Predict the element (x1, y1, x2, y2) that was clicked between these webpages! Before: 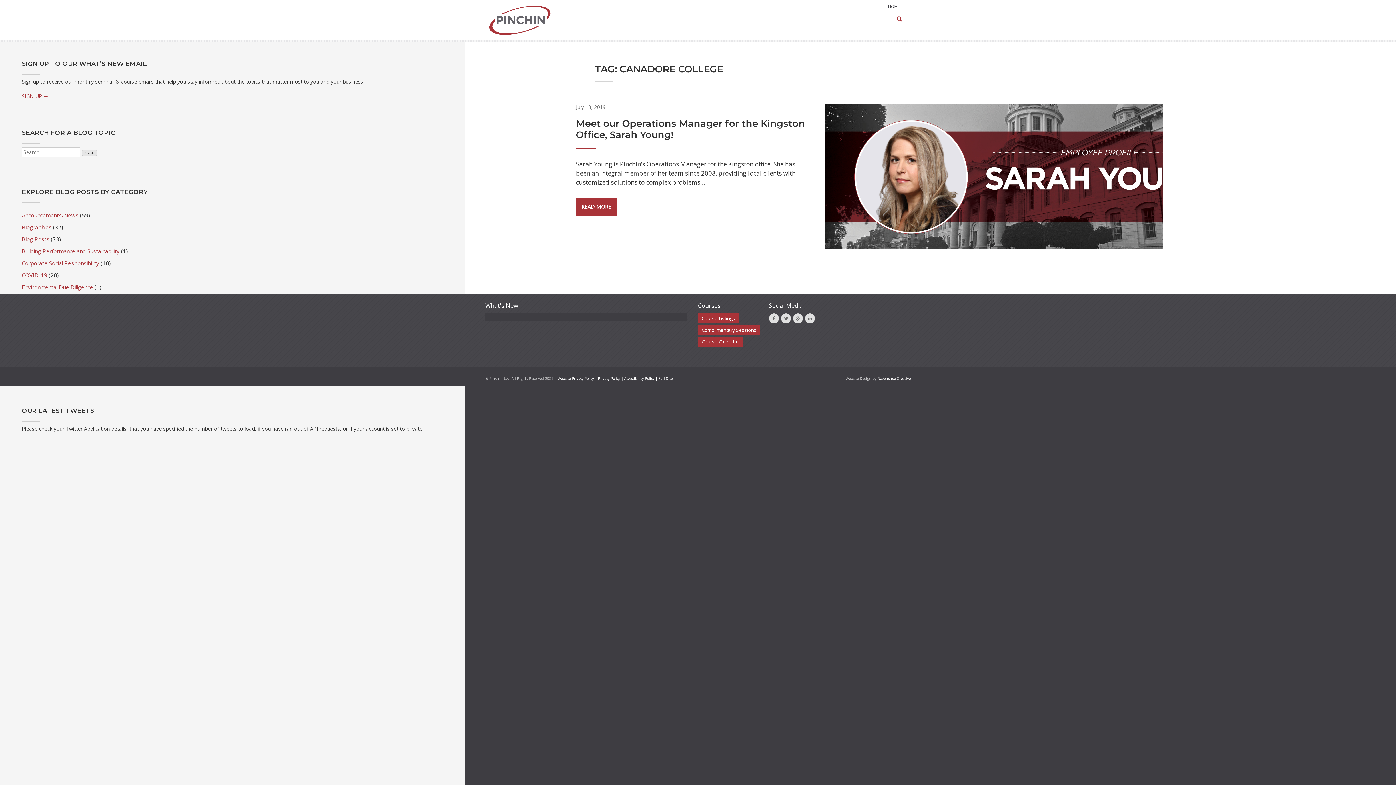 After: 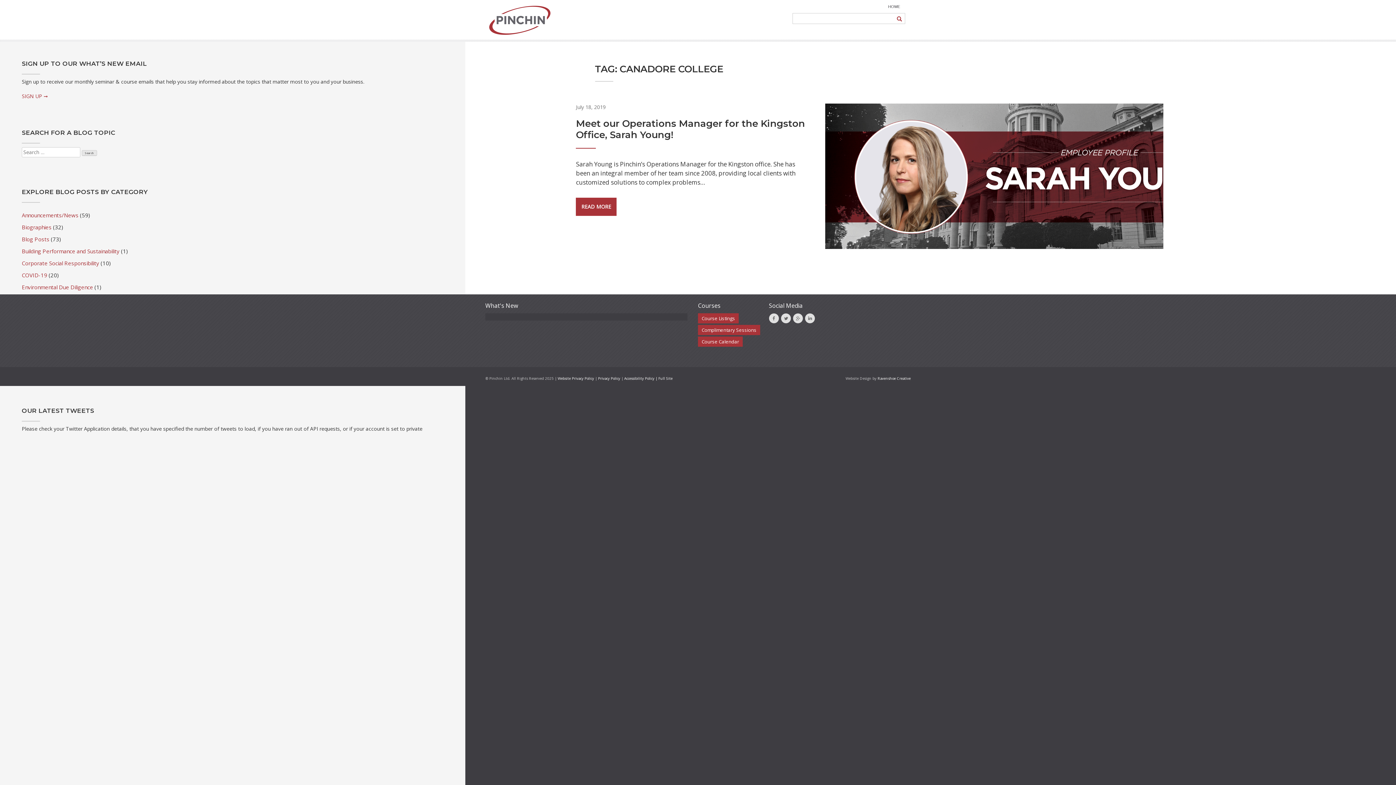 Action: bbox: (781, 313, 791, 323)